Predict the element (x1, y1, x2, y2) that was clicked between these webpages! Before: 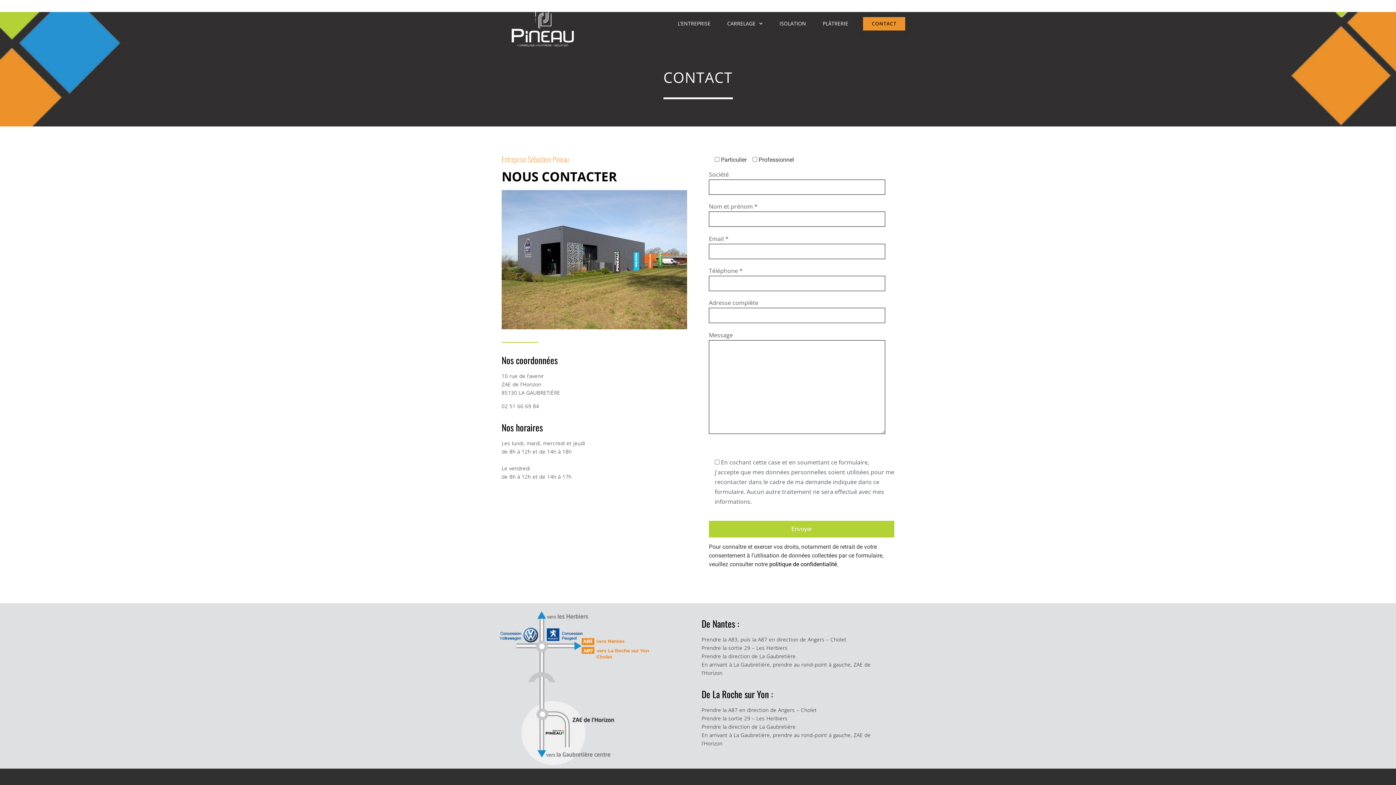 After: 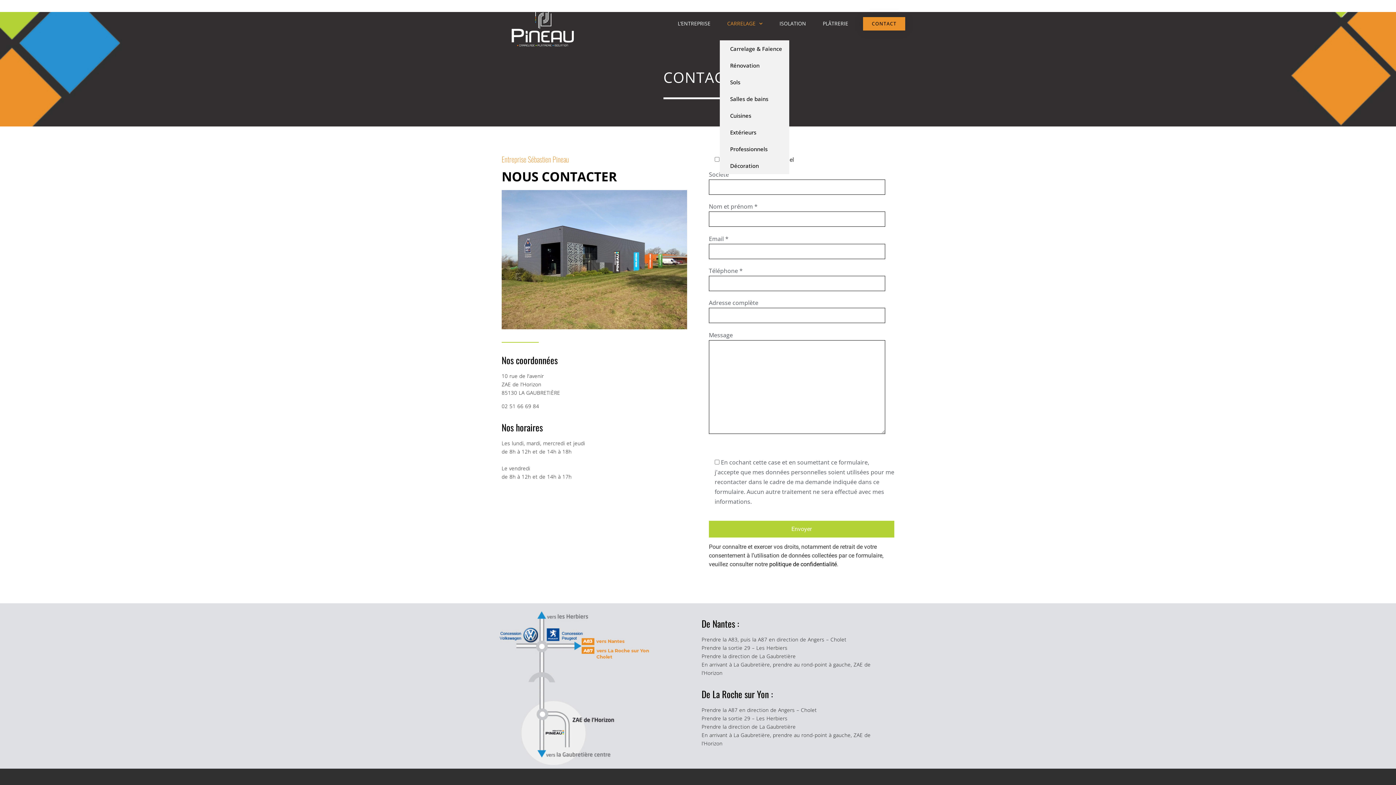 Action: bbox: (720, 6, 770, 40) label: CARRELAGE